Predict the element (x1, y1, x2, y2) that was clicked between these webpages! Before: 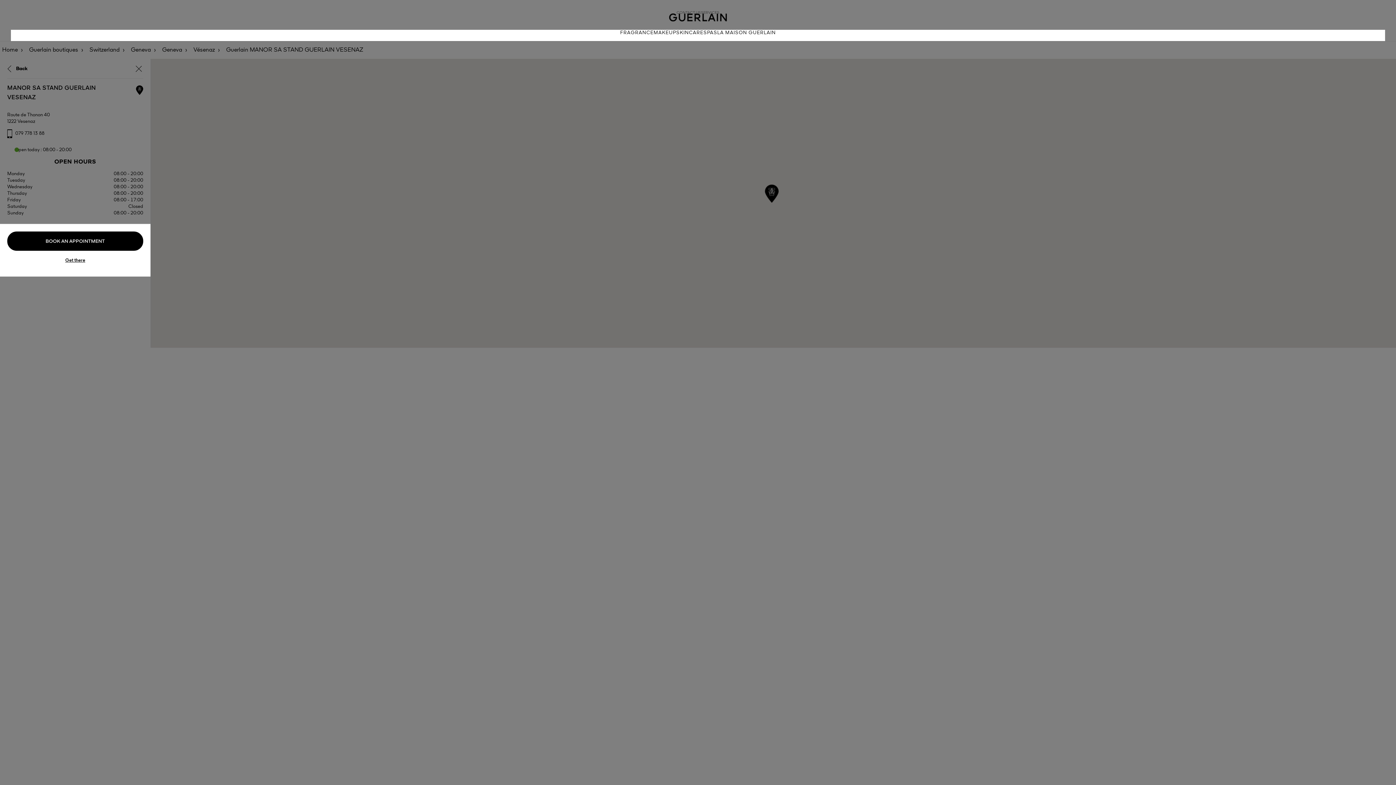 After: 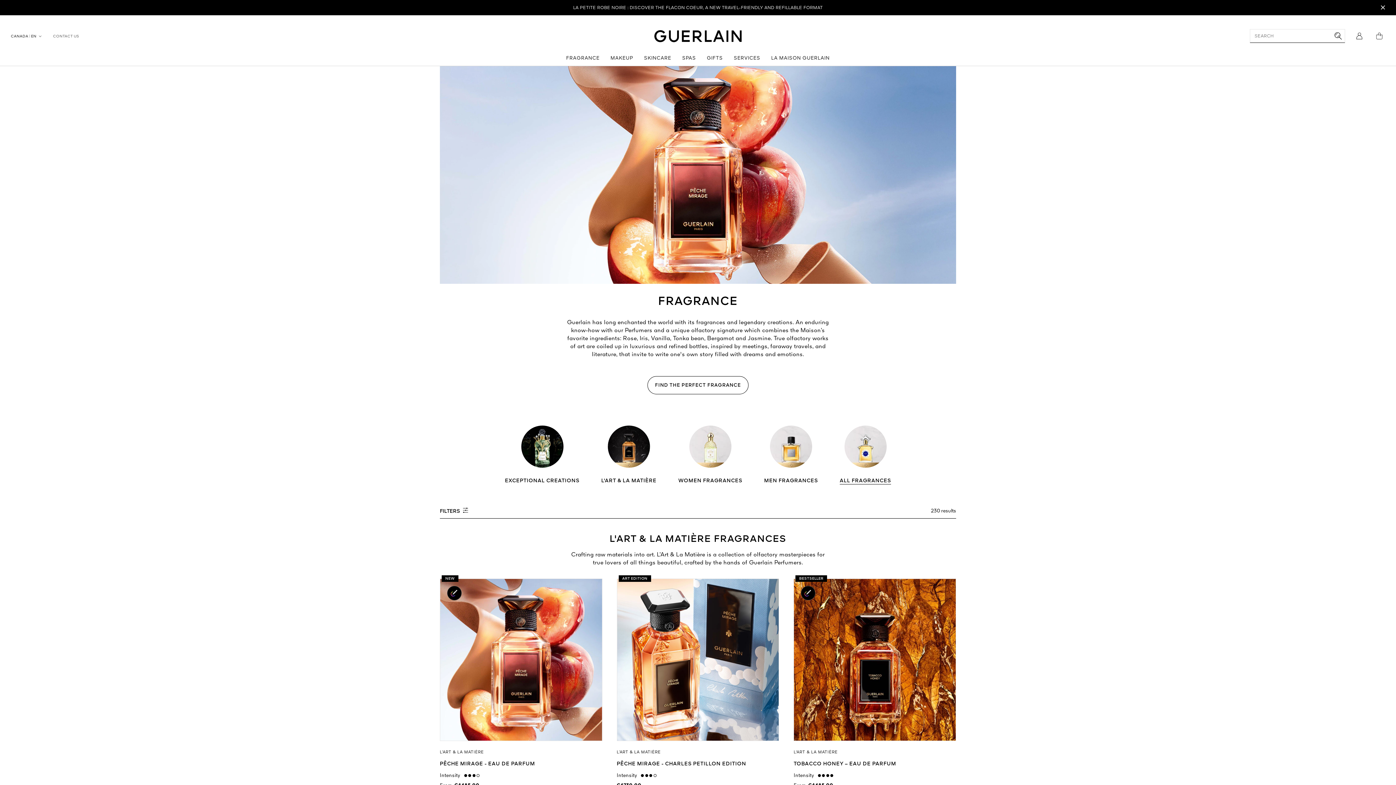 Action: label: FRAGRANCE bbox: (620, 29, 653, 41)